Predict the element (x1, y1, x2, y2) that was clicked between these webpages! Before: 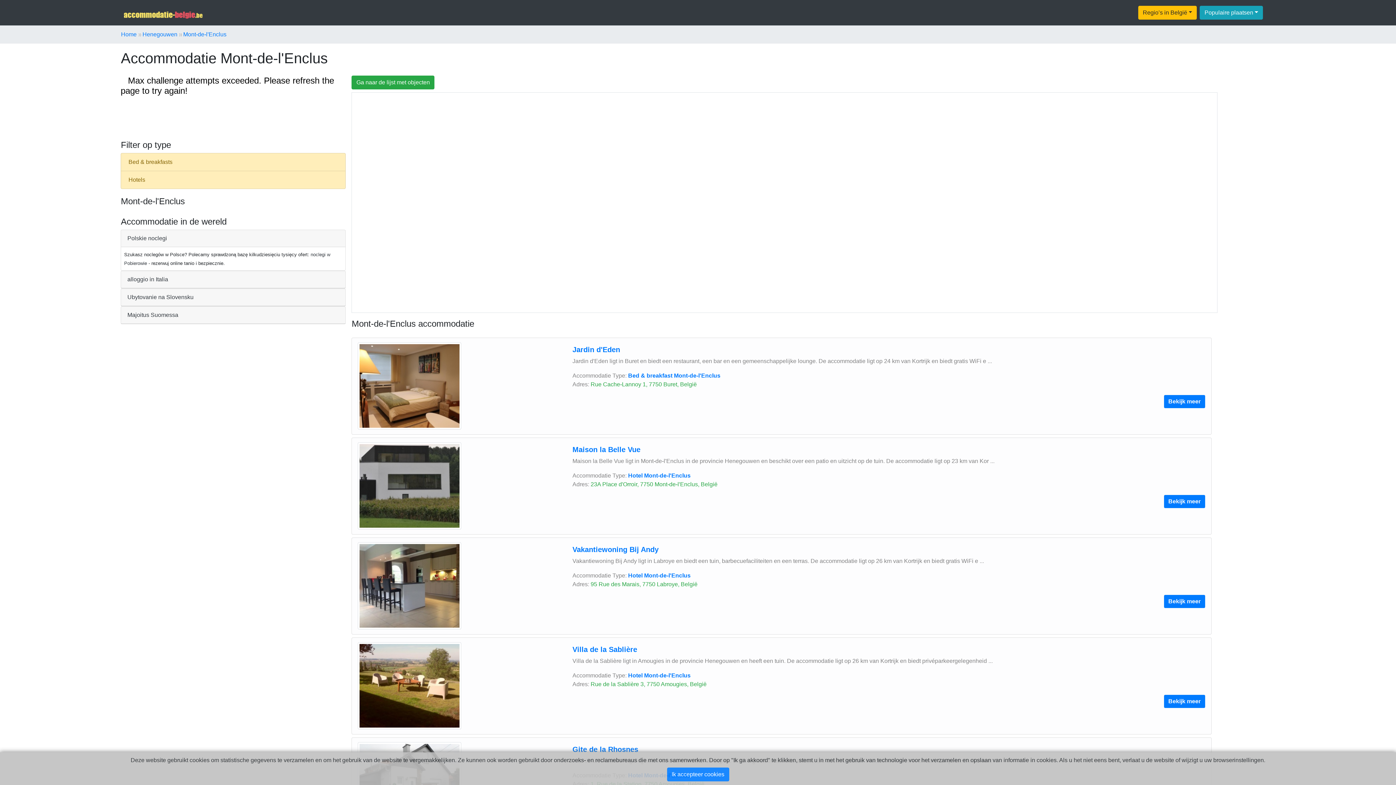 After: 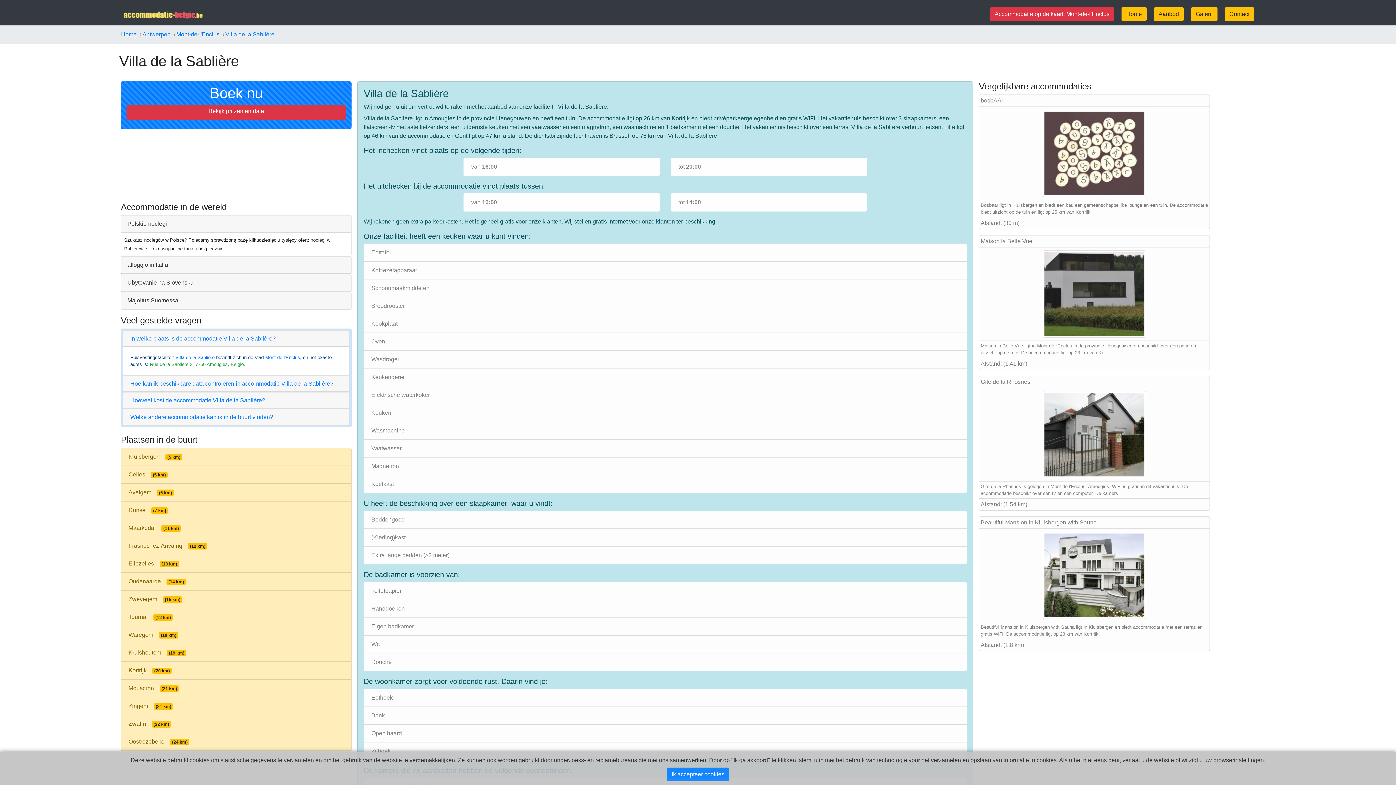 Action: bbox: (572, 645, 637, 653) label: Villa de la Sablière